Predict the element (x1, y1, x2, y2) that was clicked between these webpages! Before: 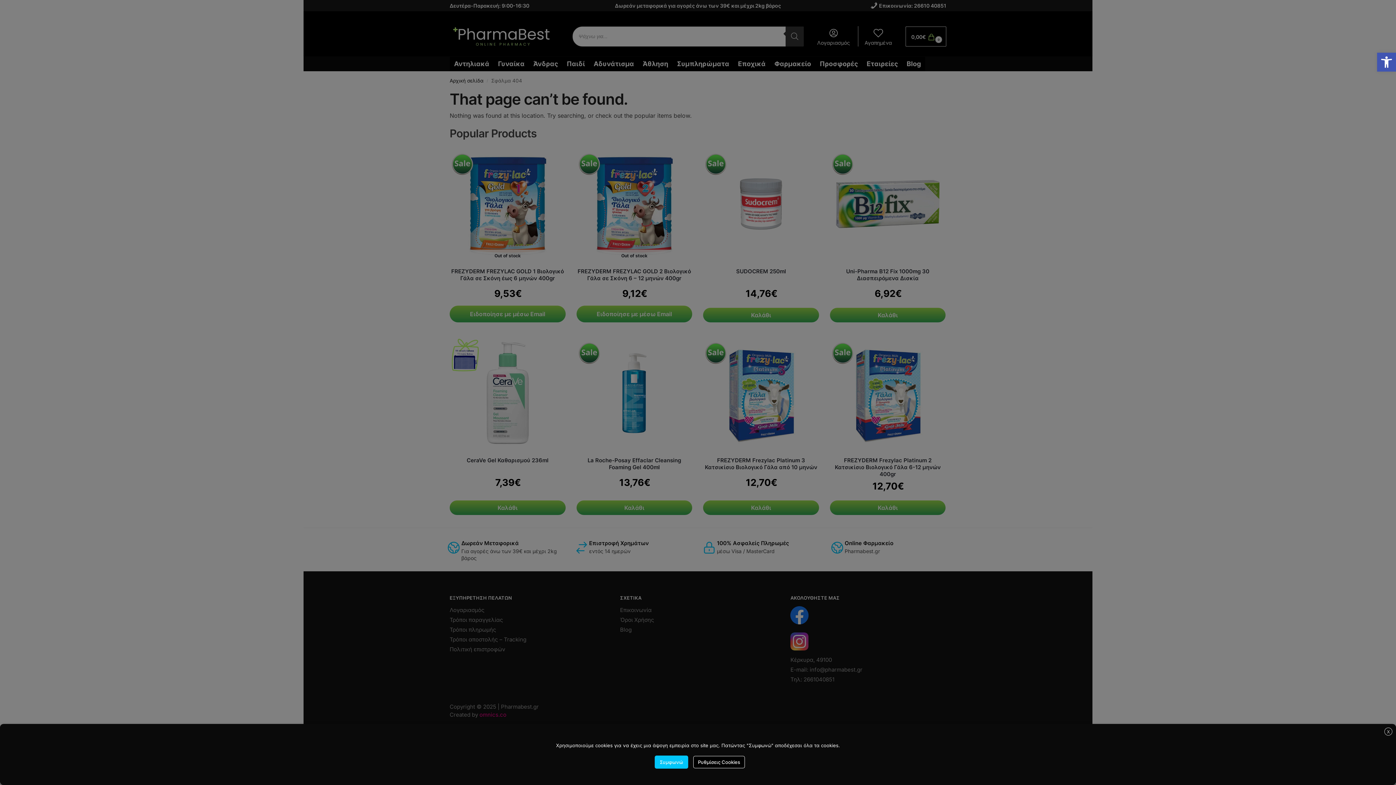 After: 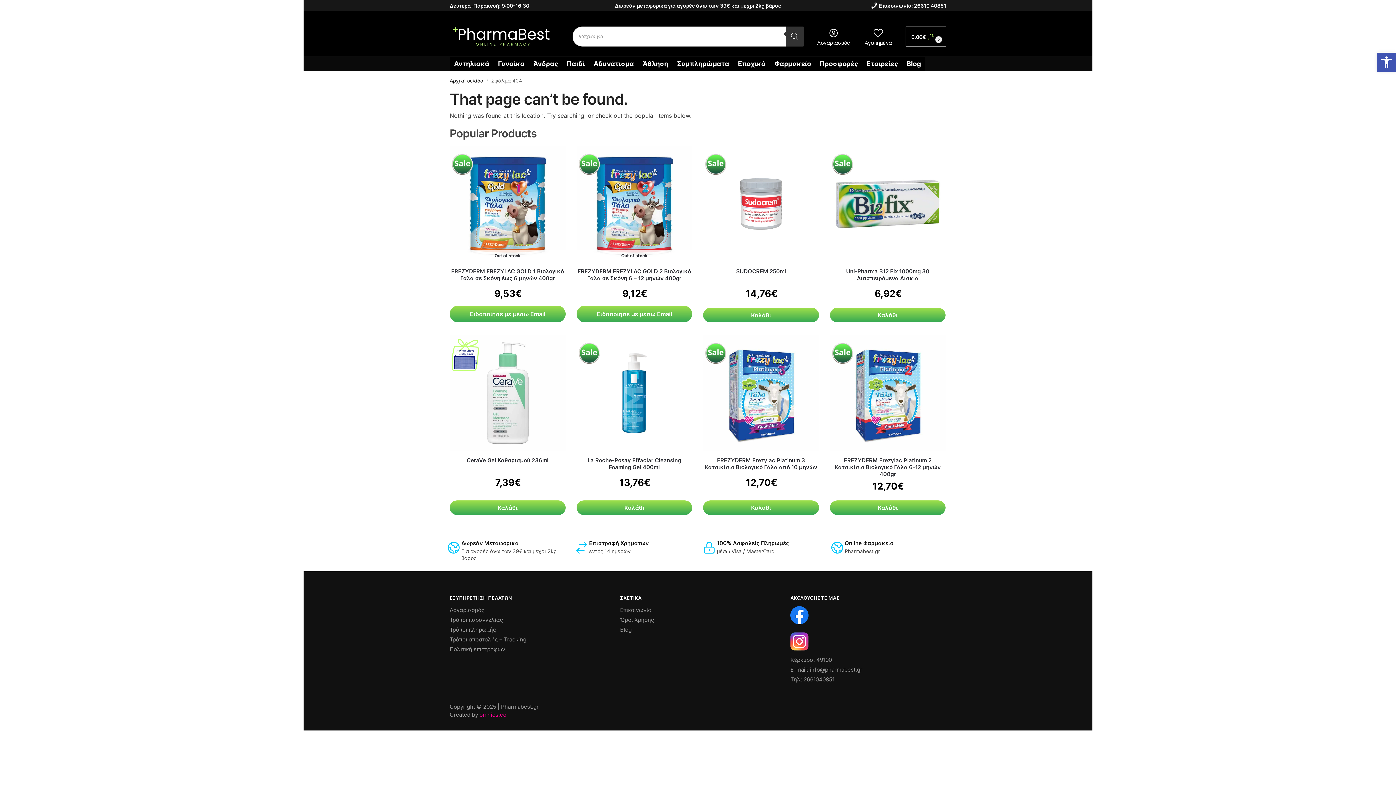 Action: label: X bbox: (1384, 727, 1392, 735)